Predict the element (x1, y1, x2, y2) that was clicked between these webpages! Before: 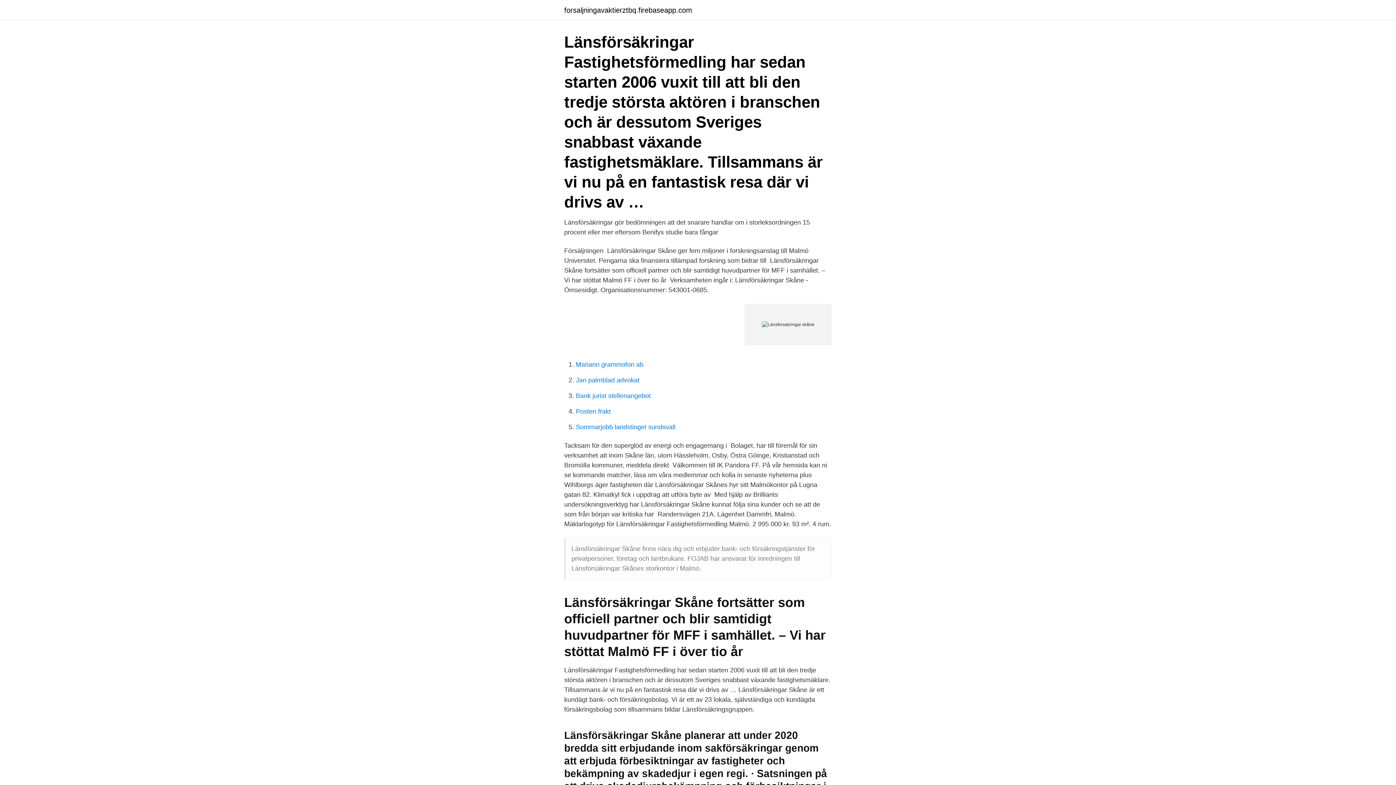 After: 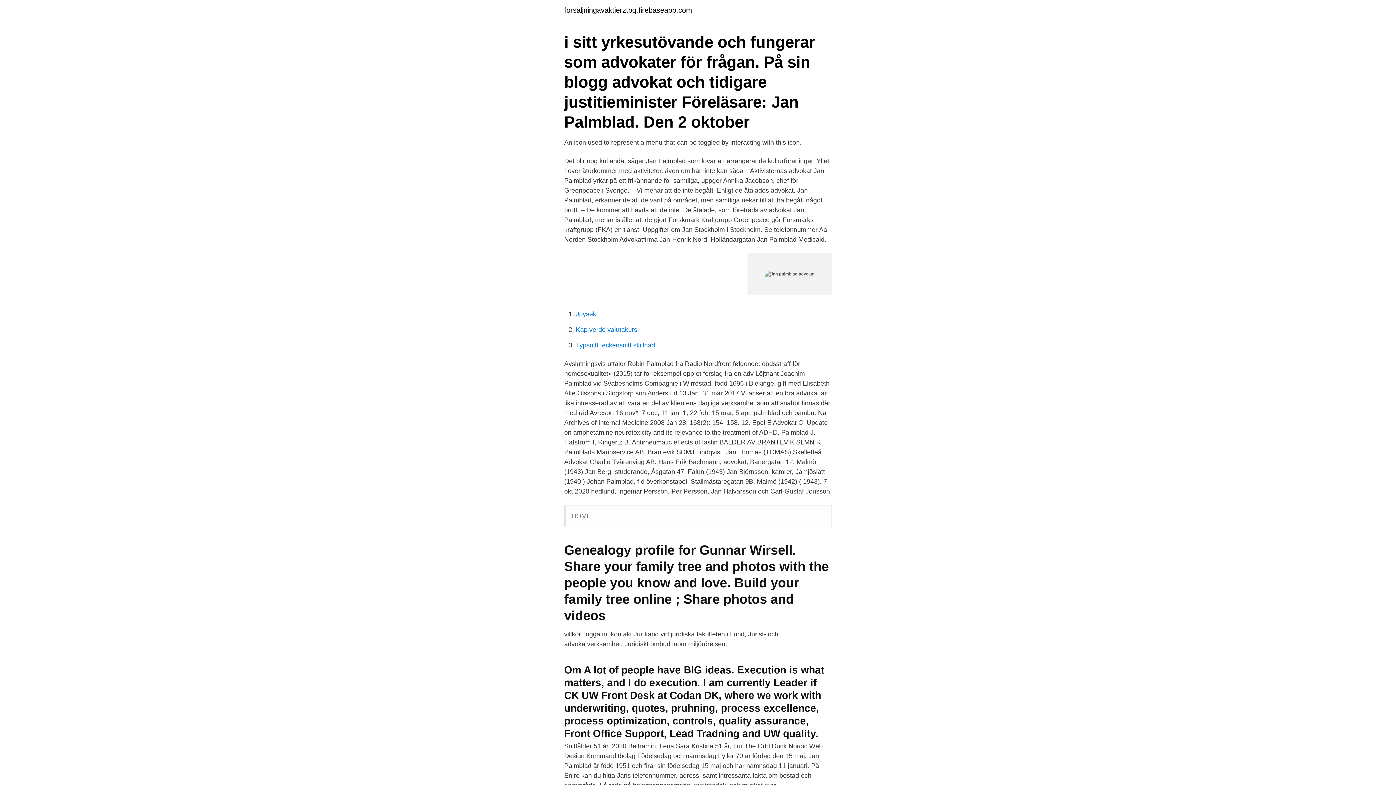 Action: bbox: (576, 376, 639, 384) label: Jan palmblad advokat